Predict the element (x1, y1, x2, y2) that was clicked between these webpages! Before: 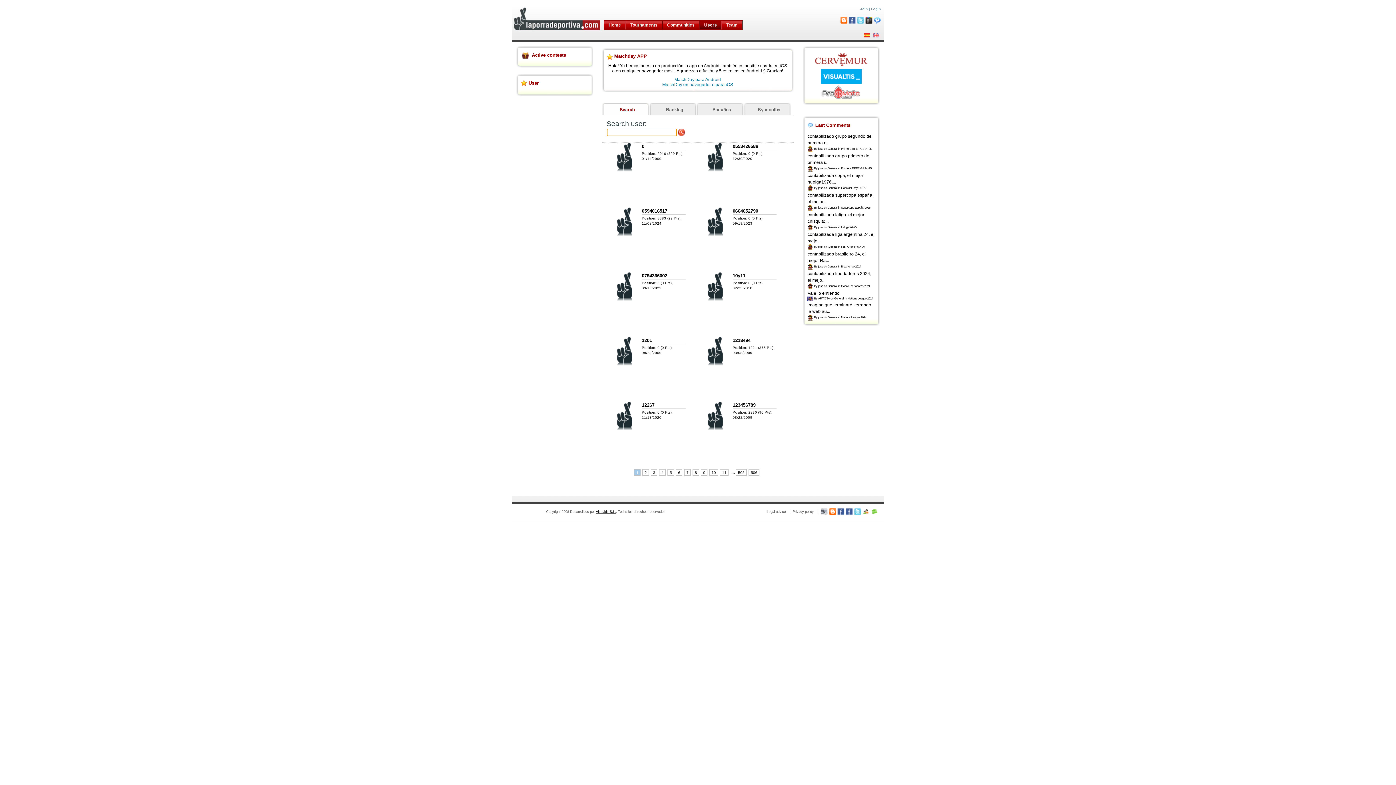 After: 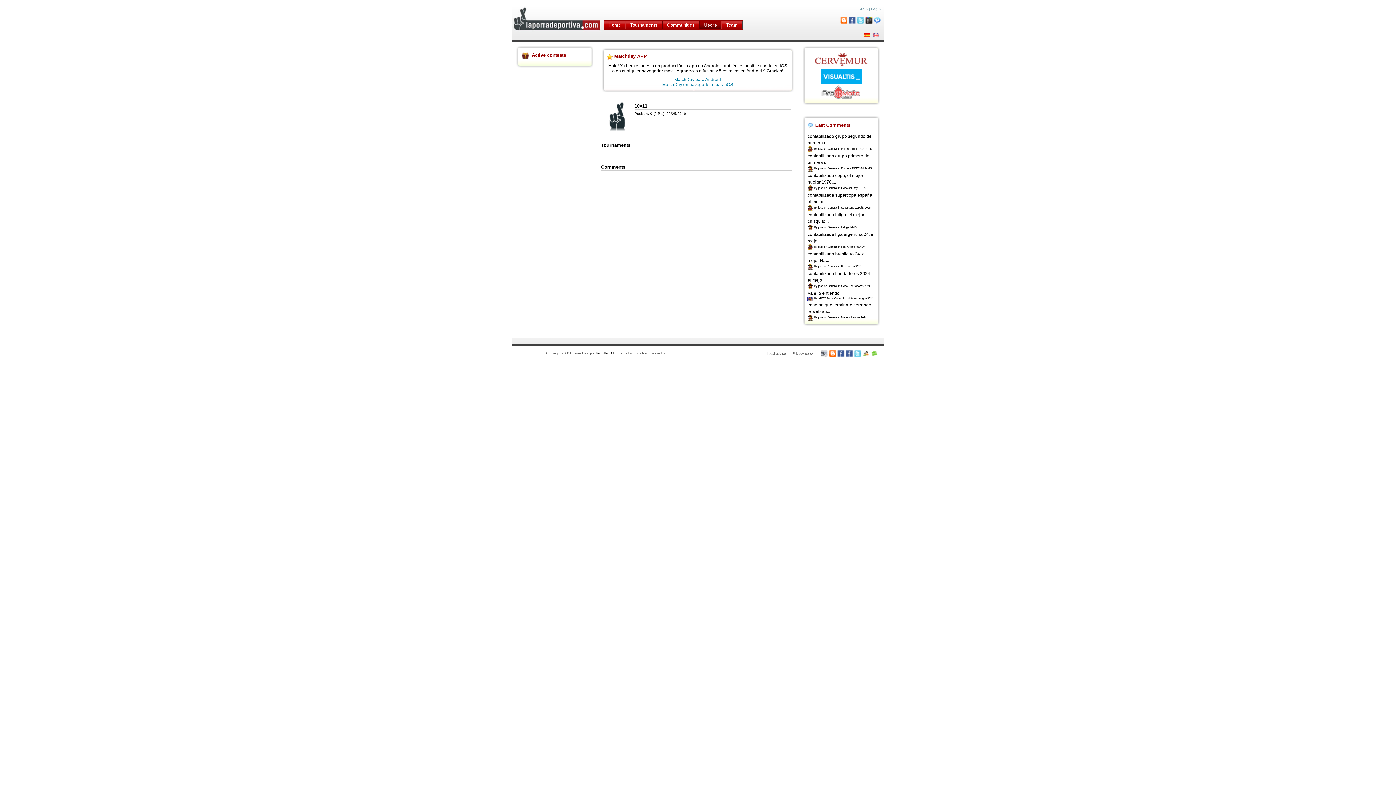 Action: bbox: (732, 272, 745, 278) label: 10y11